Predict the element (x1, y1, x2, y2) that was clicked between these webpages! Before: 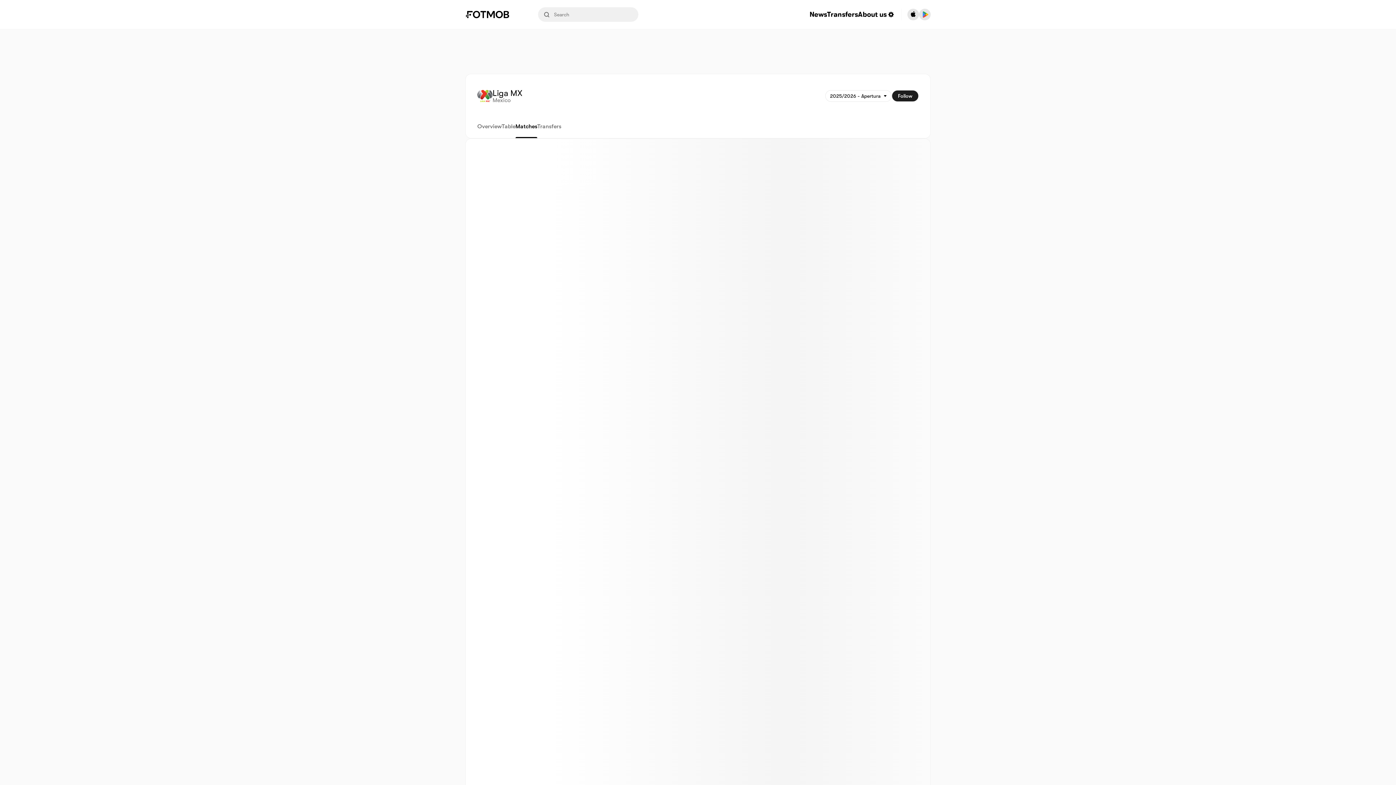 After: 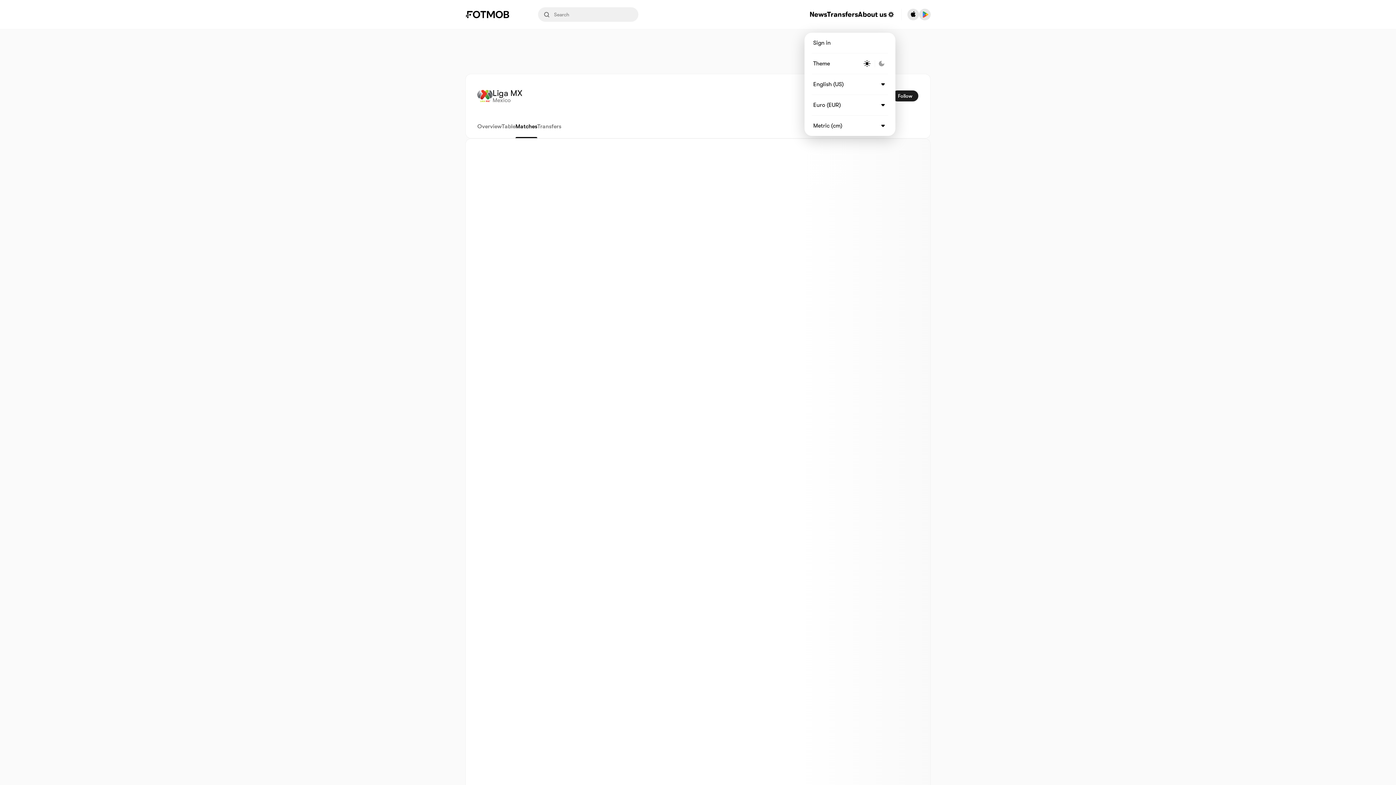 Action: bbox: (886, 10, 895, 18) label: settings-menu-button